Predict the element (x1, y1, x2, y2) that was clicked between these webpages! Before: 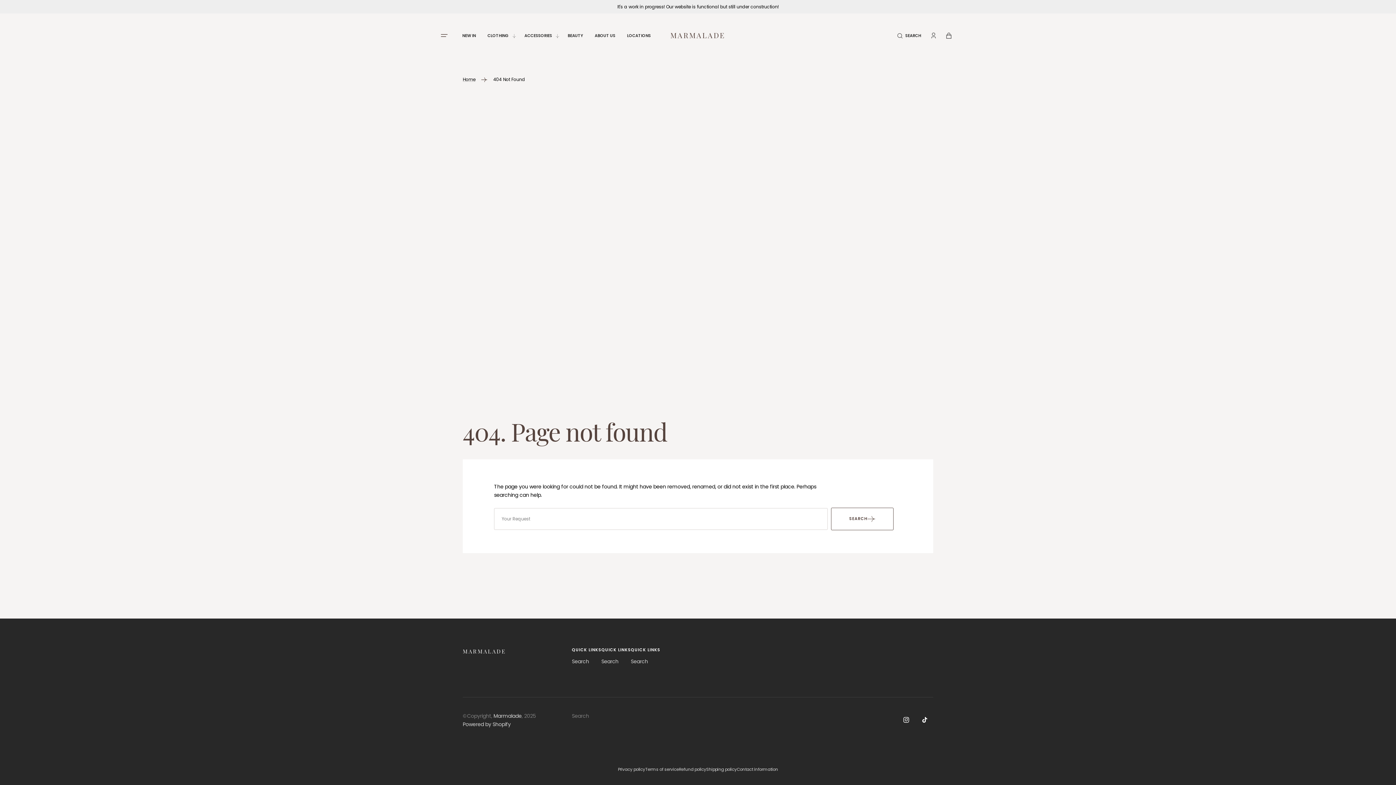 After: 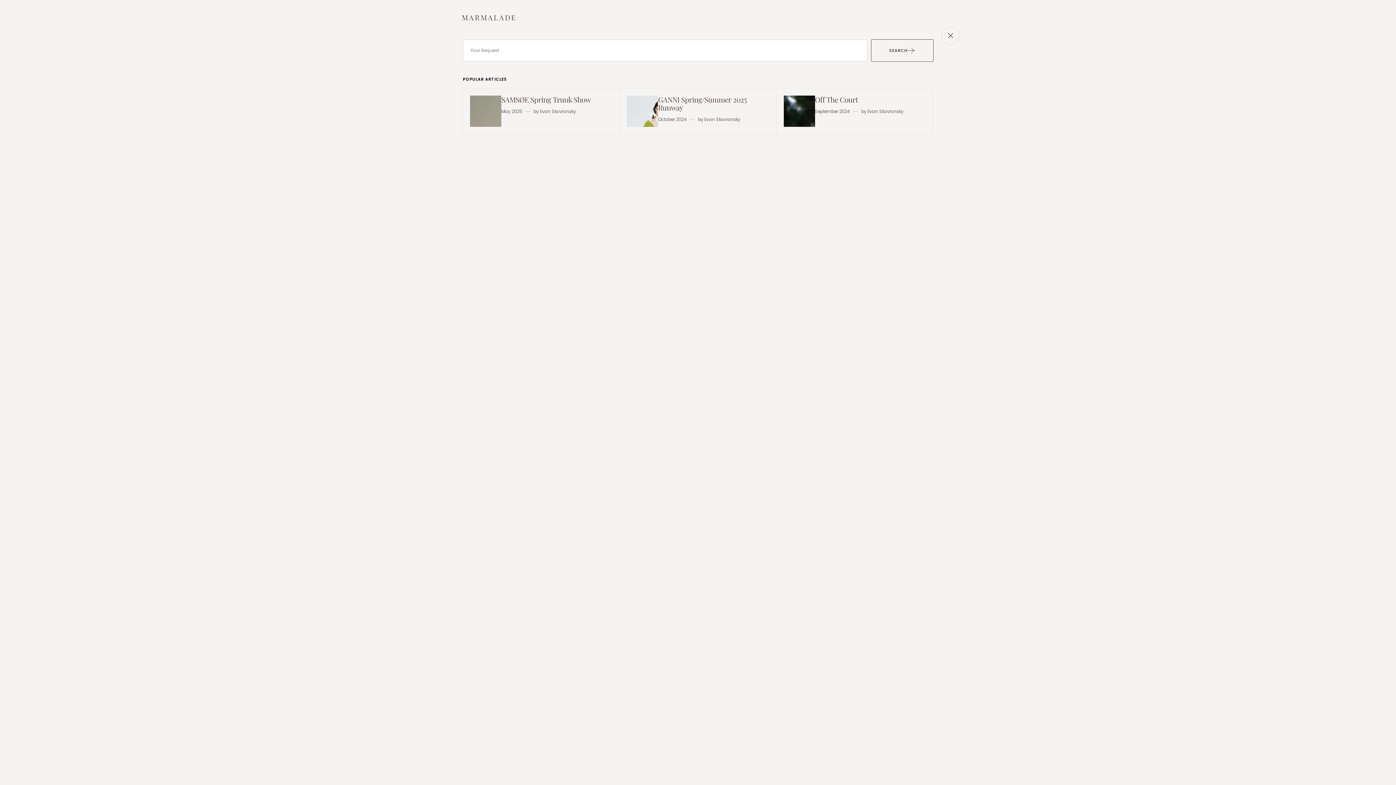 Action: bbox: (897, 32, 921, 39) label: Search